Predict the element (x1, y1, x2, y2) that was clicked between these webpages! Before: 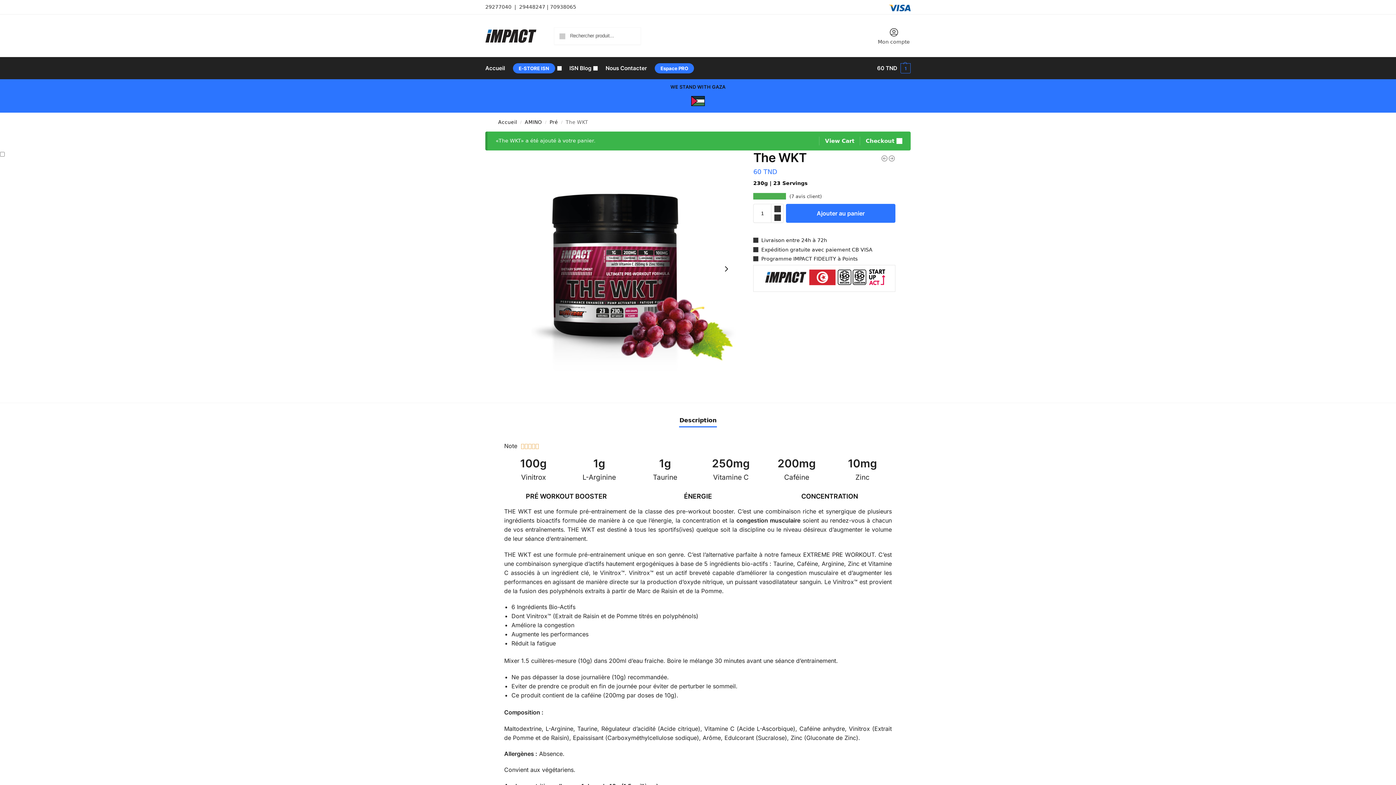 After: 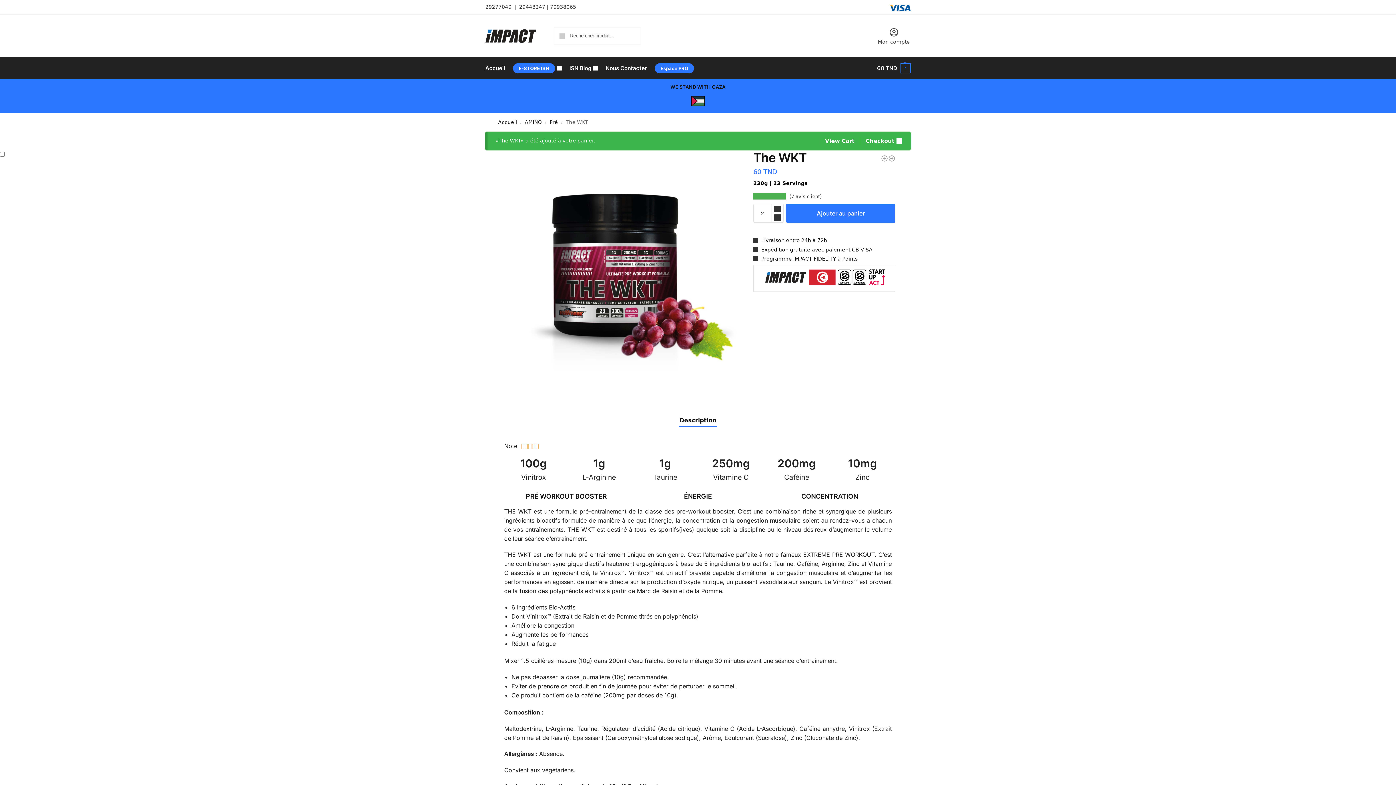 Action: label: Increase quantity bbox: (771, 204, 783, 213)